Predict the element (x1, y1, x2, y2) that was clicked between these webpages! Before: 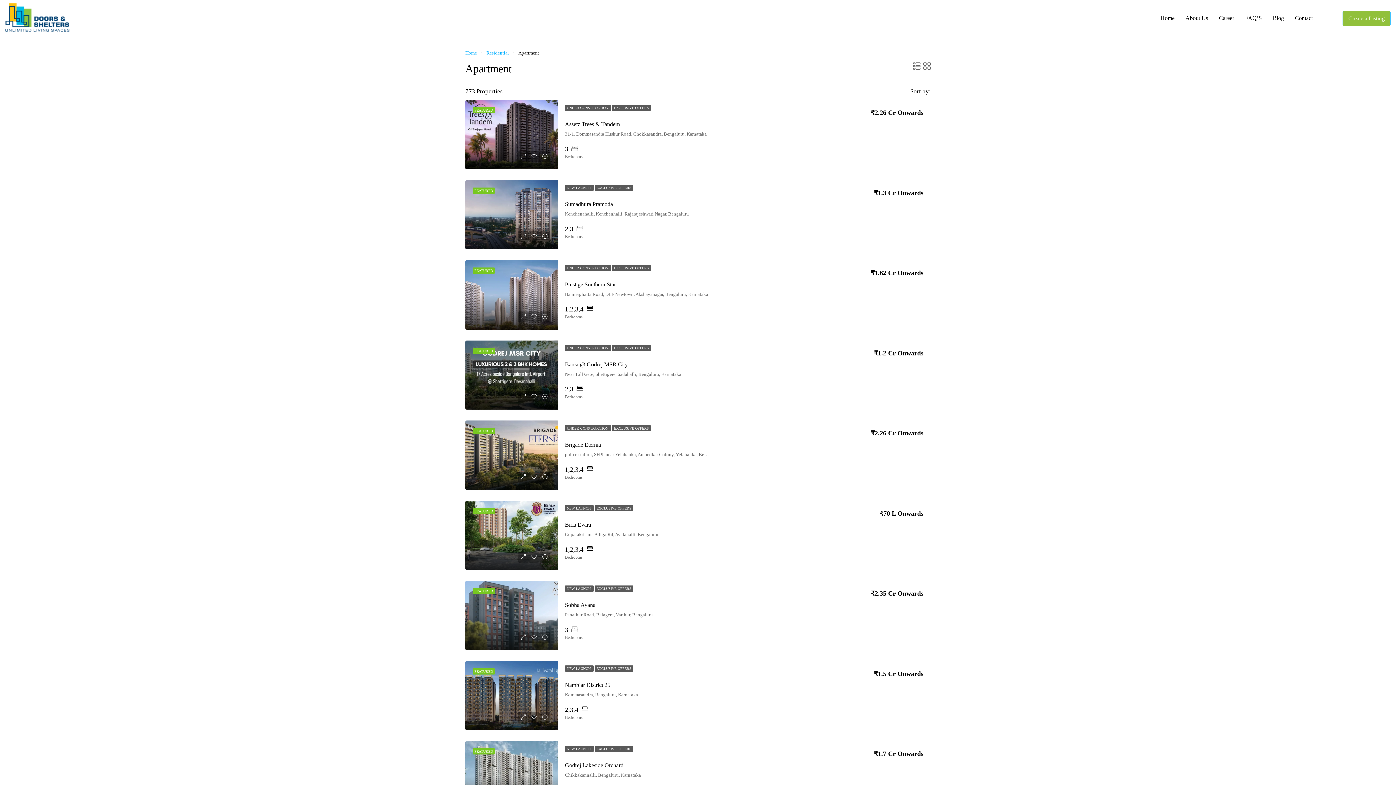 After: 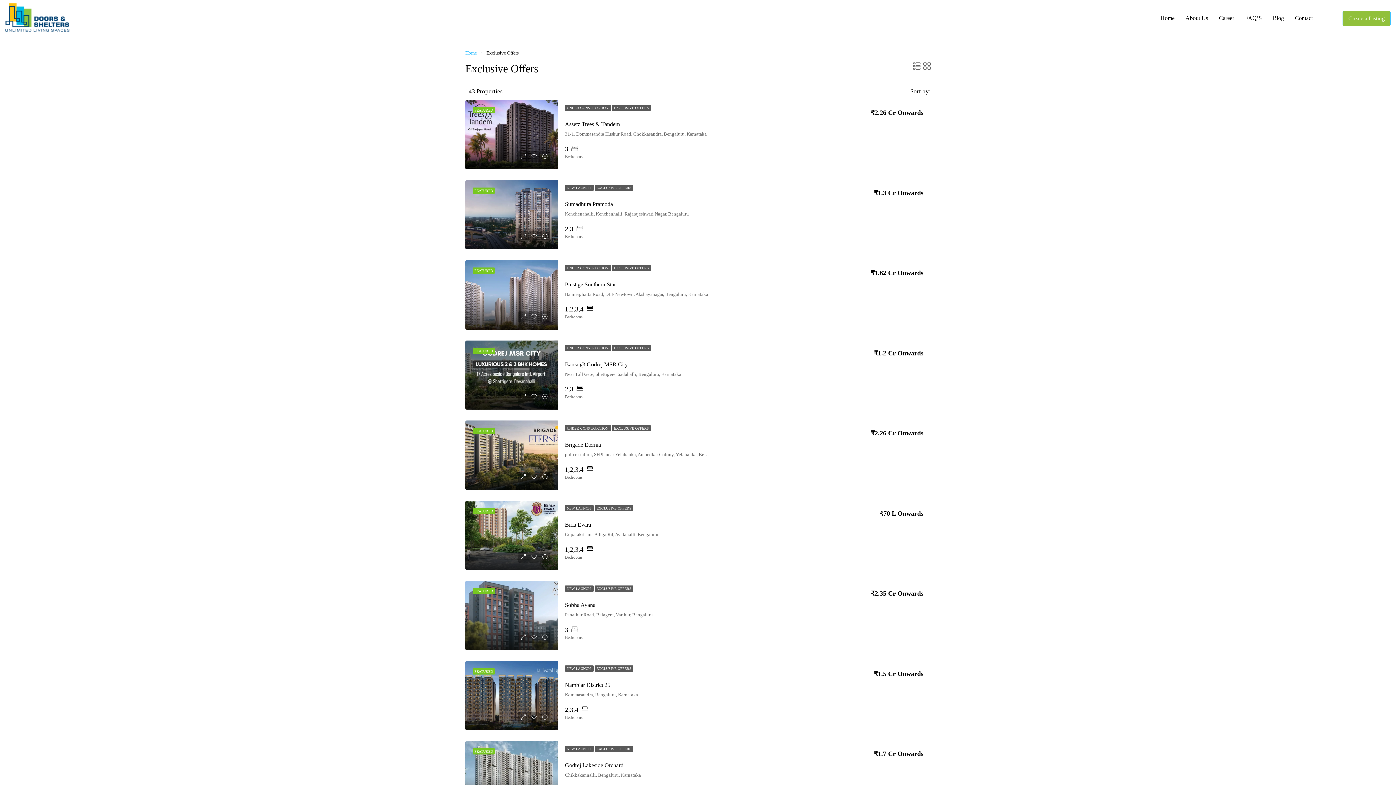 Action: bbox: (612, 425, 650, 431) label: EXCLUSIVE OFFERS